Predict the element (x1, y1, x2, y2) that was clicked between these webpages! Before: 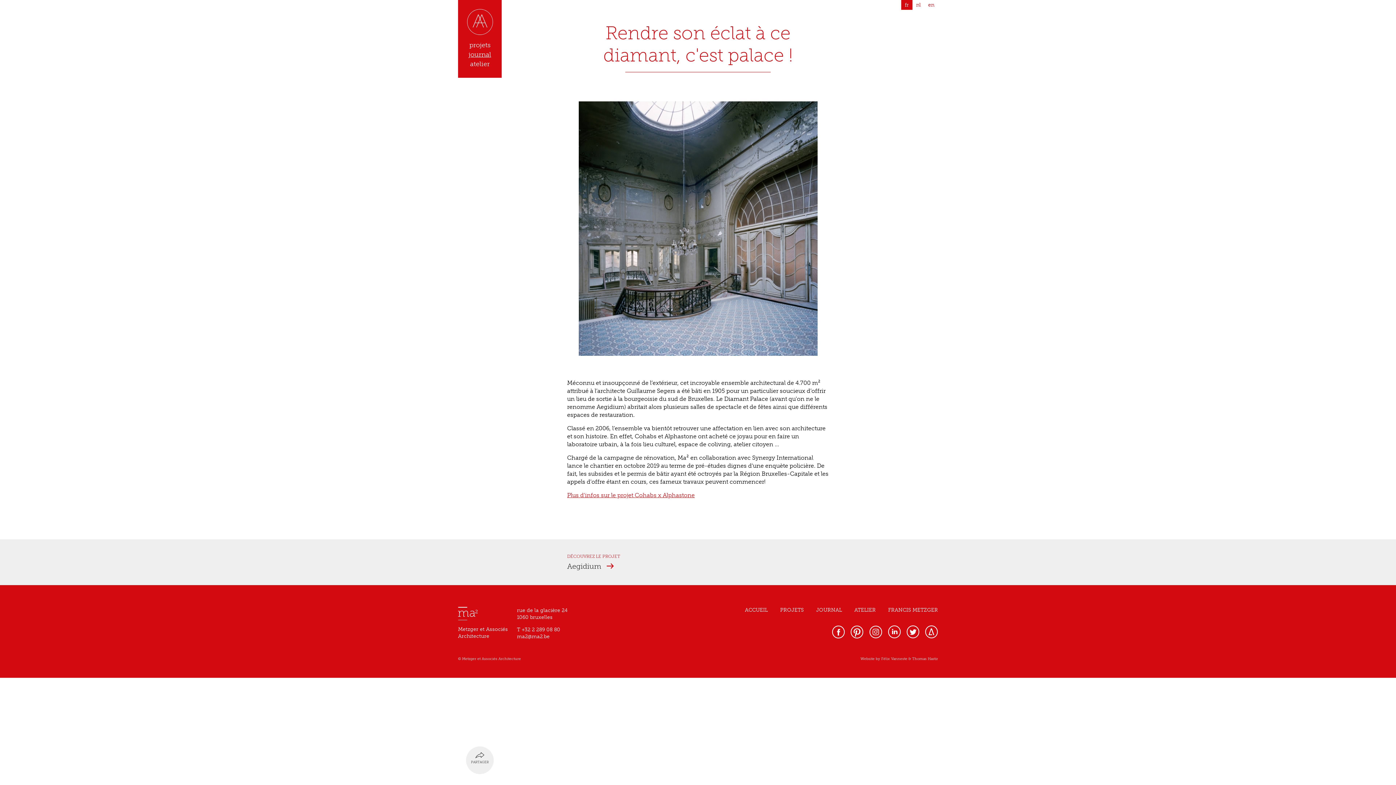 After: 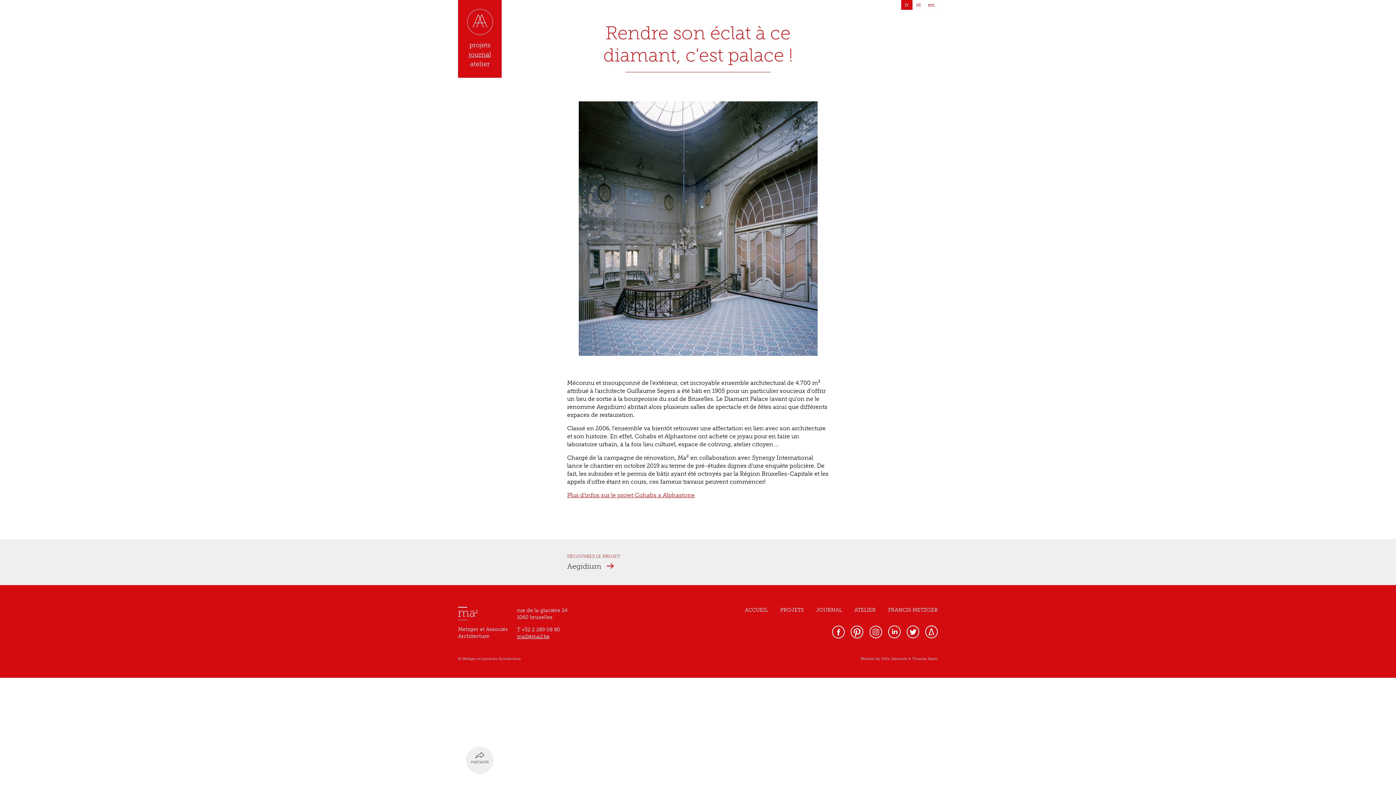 Action: bbox: (517, 633, 549, 640) label: ma2@ma2.be